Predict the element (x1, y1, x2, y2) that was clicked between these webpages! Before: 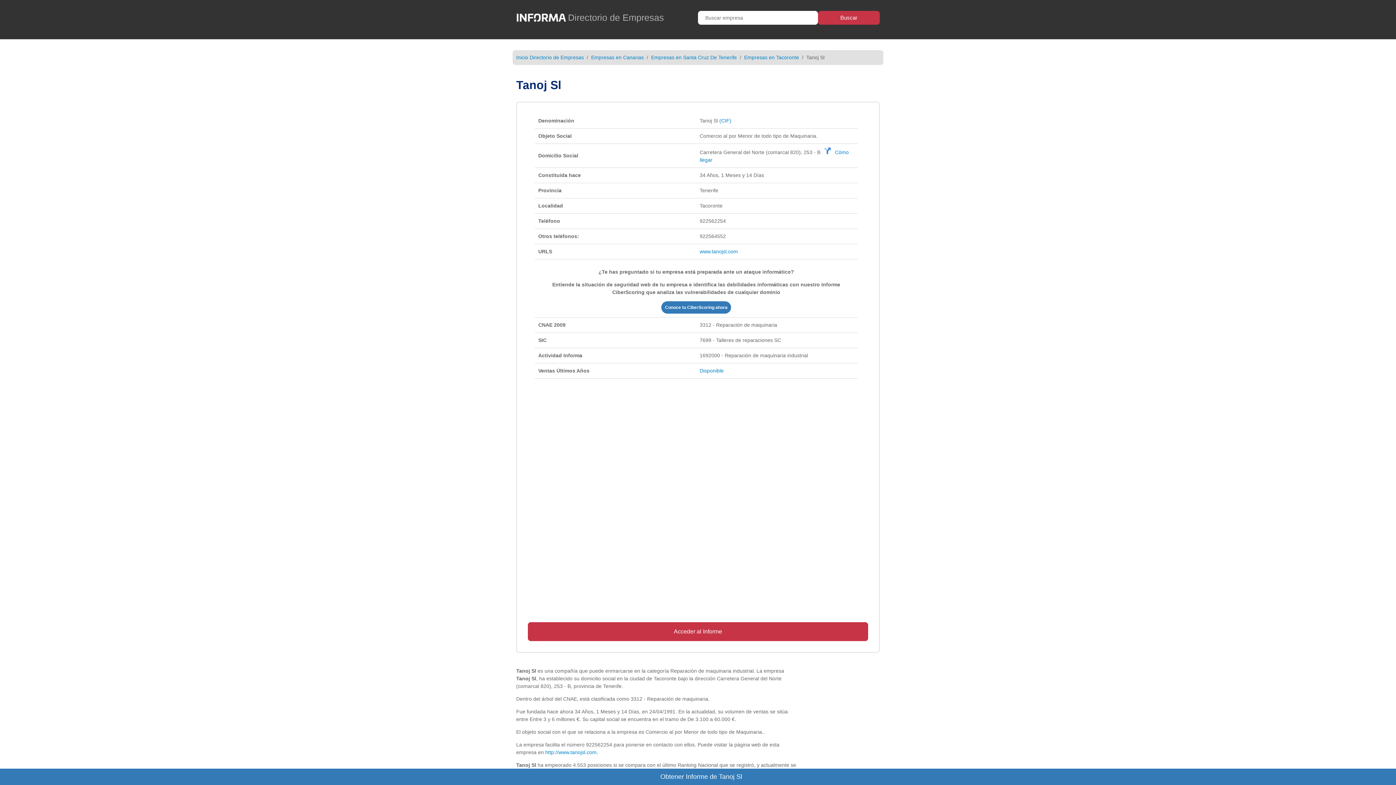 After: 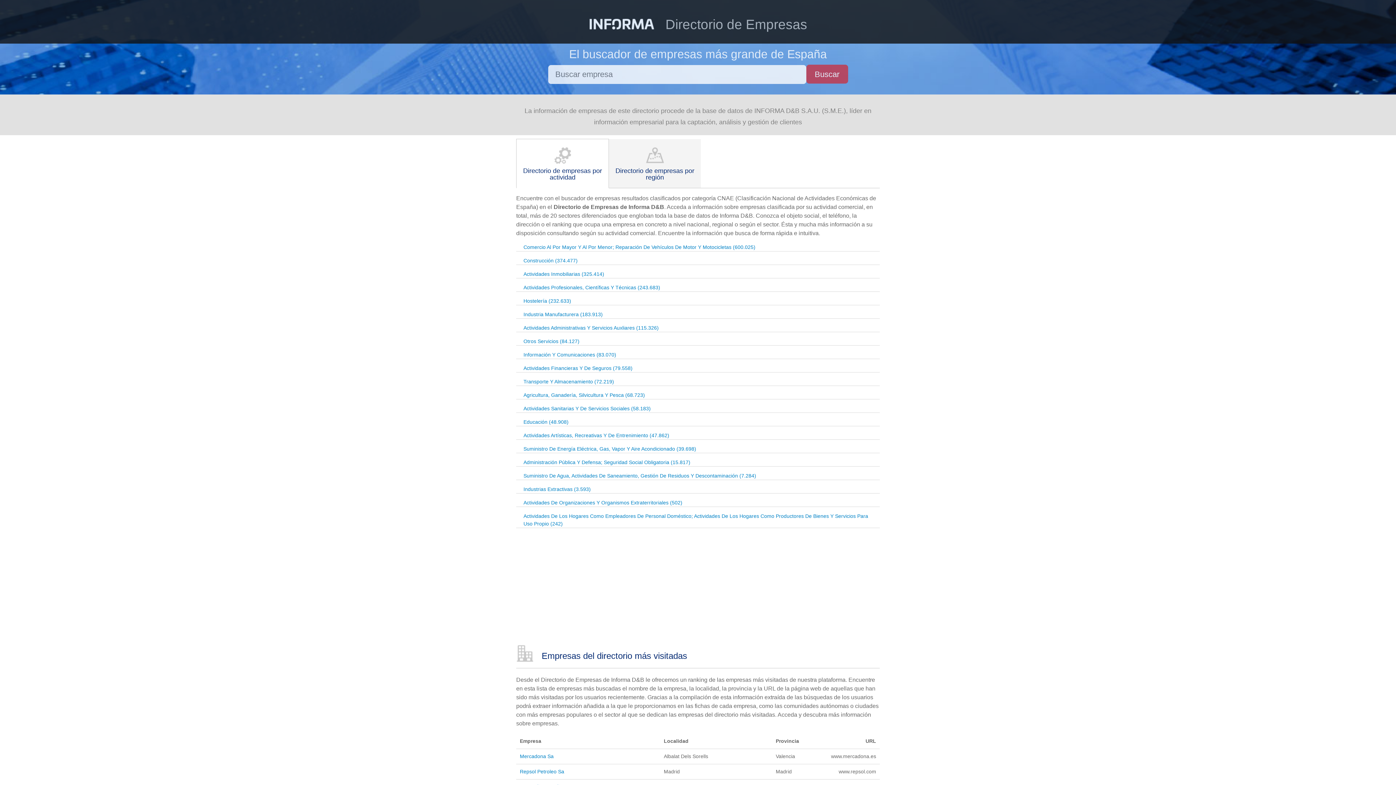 Action: bbox: (516, 54, 584, 60) label: Inicio Directorio de Empresas